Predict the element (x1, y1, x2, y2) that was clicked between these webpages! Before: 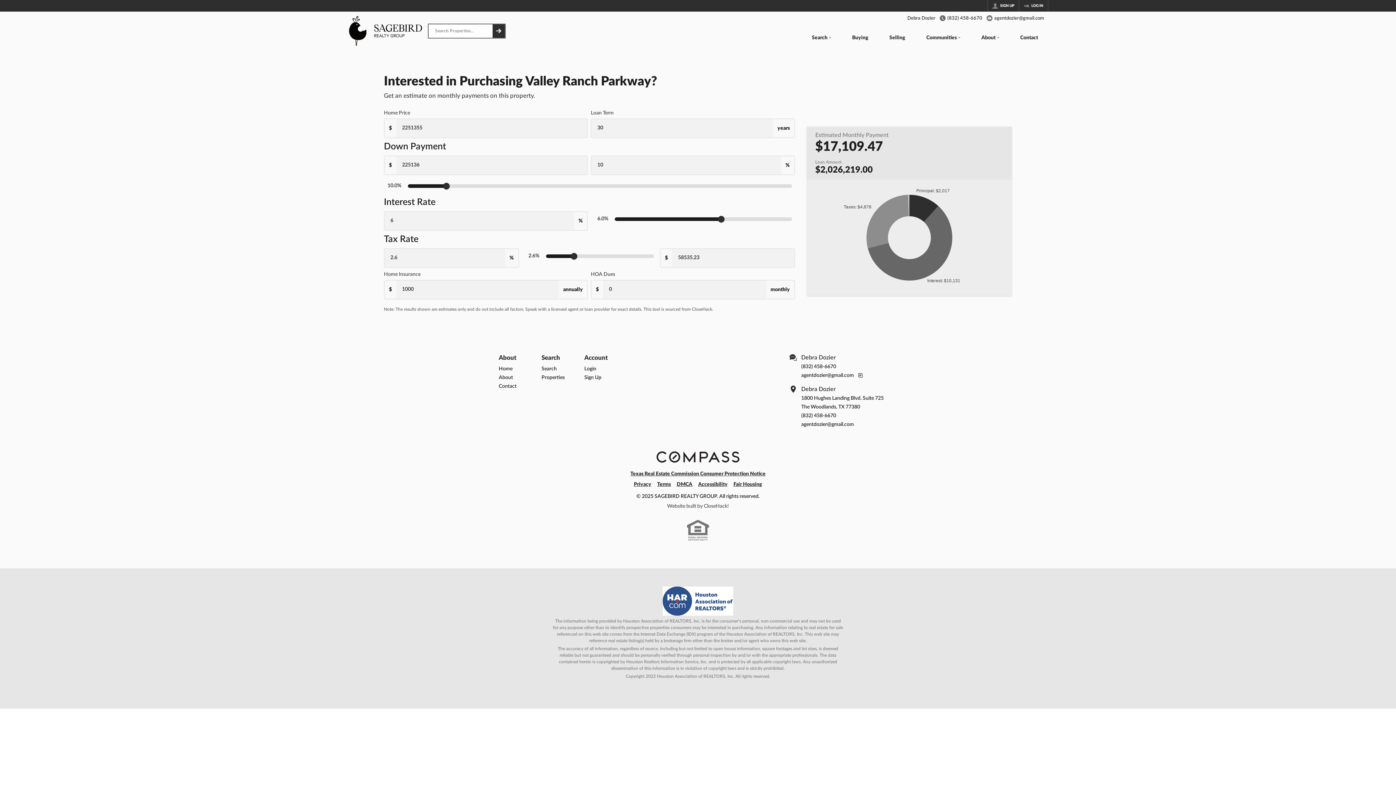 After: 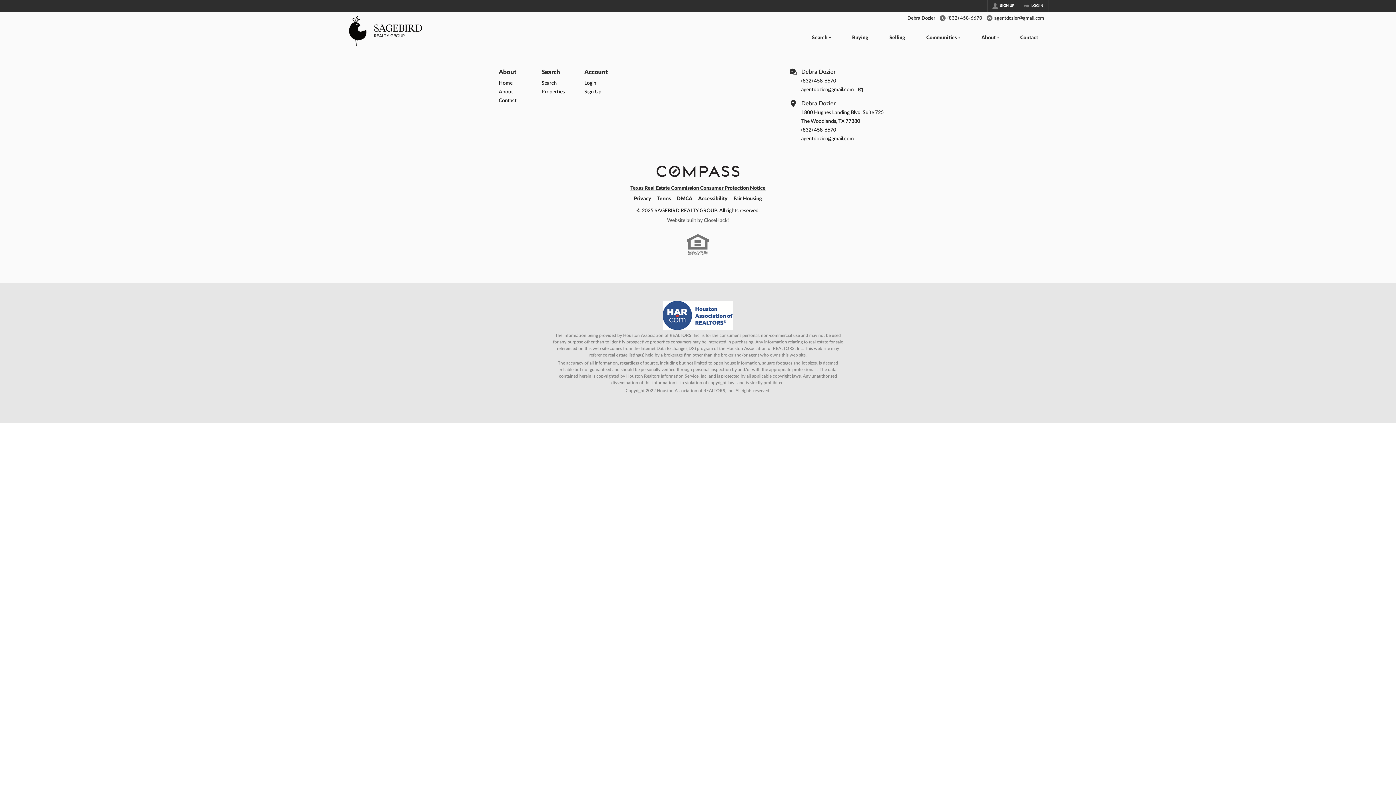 Action: bbox: (492, 24, 505, 37)